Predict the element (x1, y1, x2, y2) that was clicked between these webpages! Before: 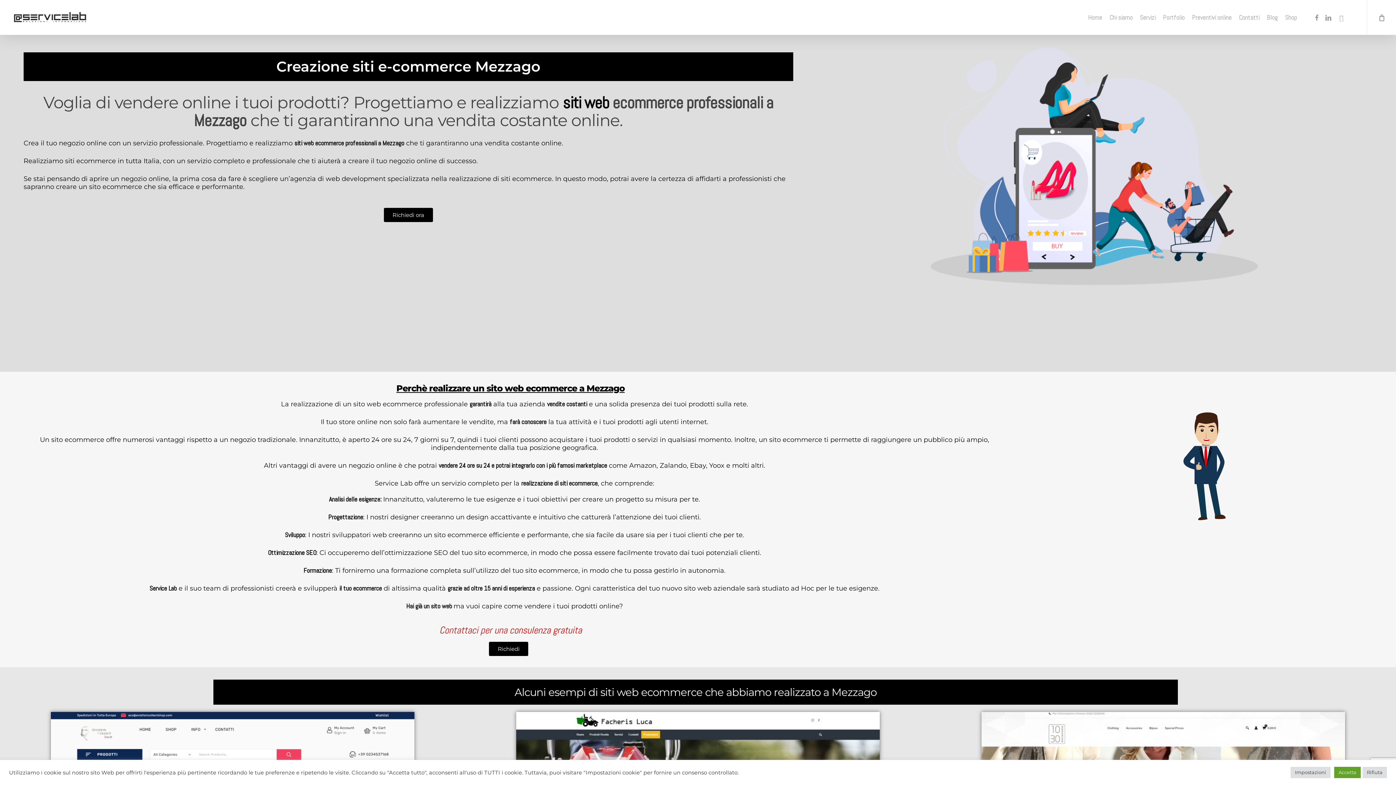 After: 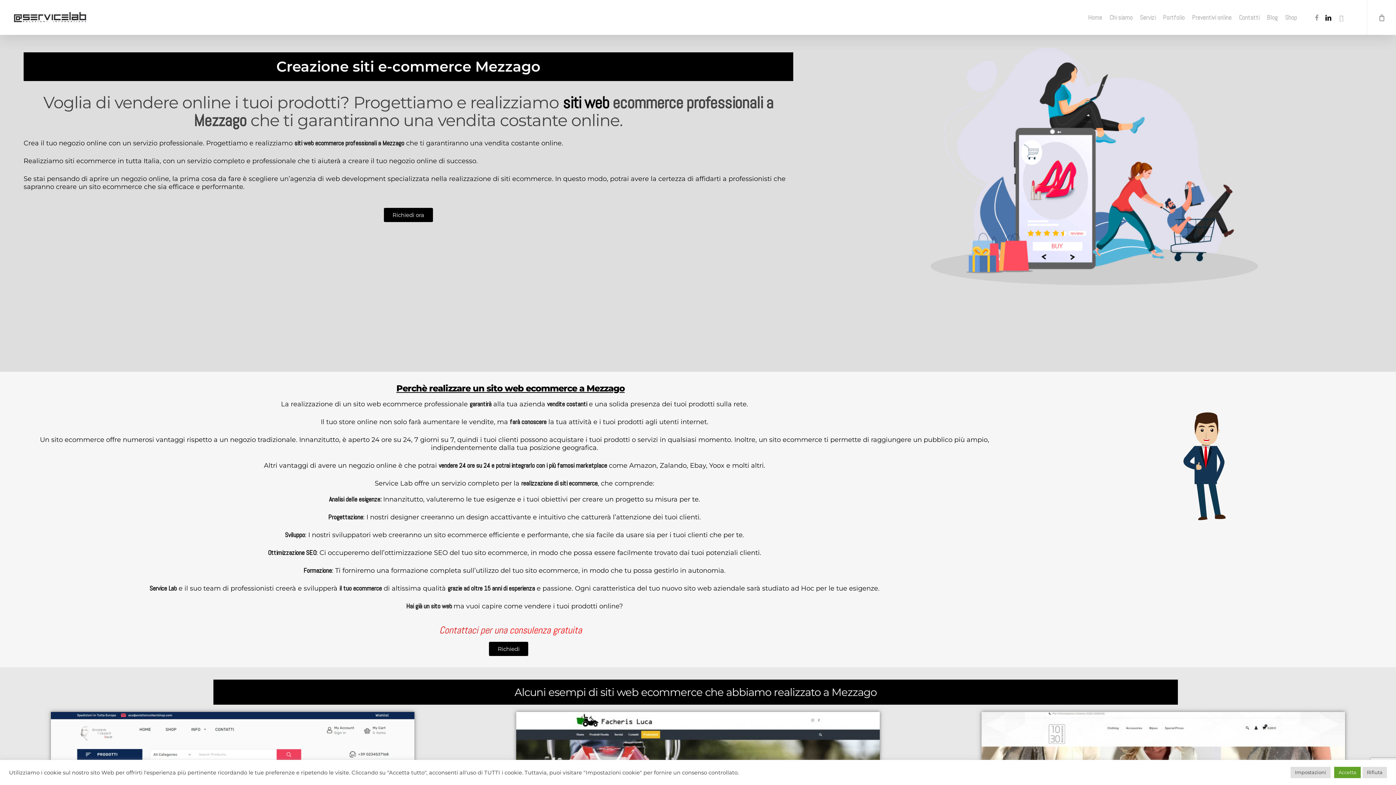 Action: bbox: (1322, 13, 1335, 21) label: linkedin